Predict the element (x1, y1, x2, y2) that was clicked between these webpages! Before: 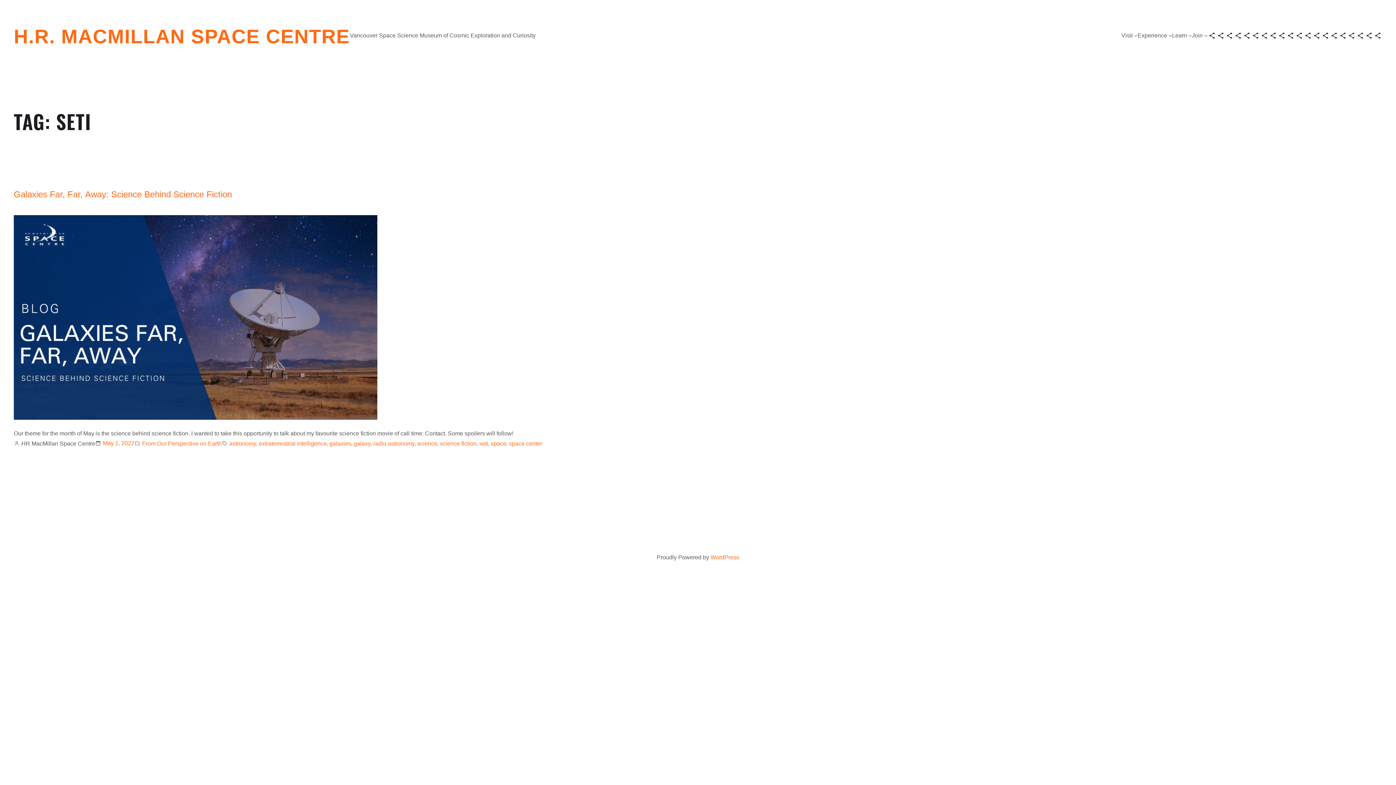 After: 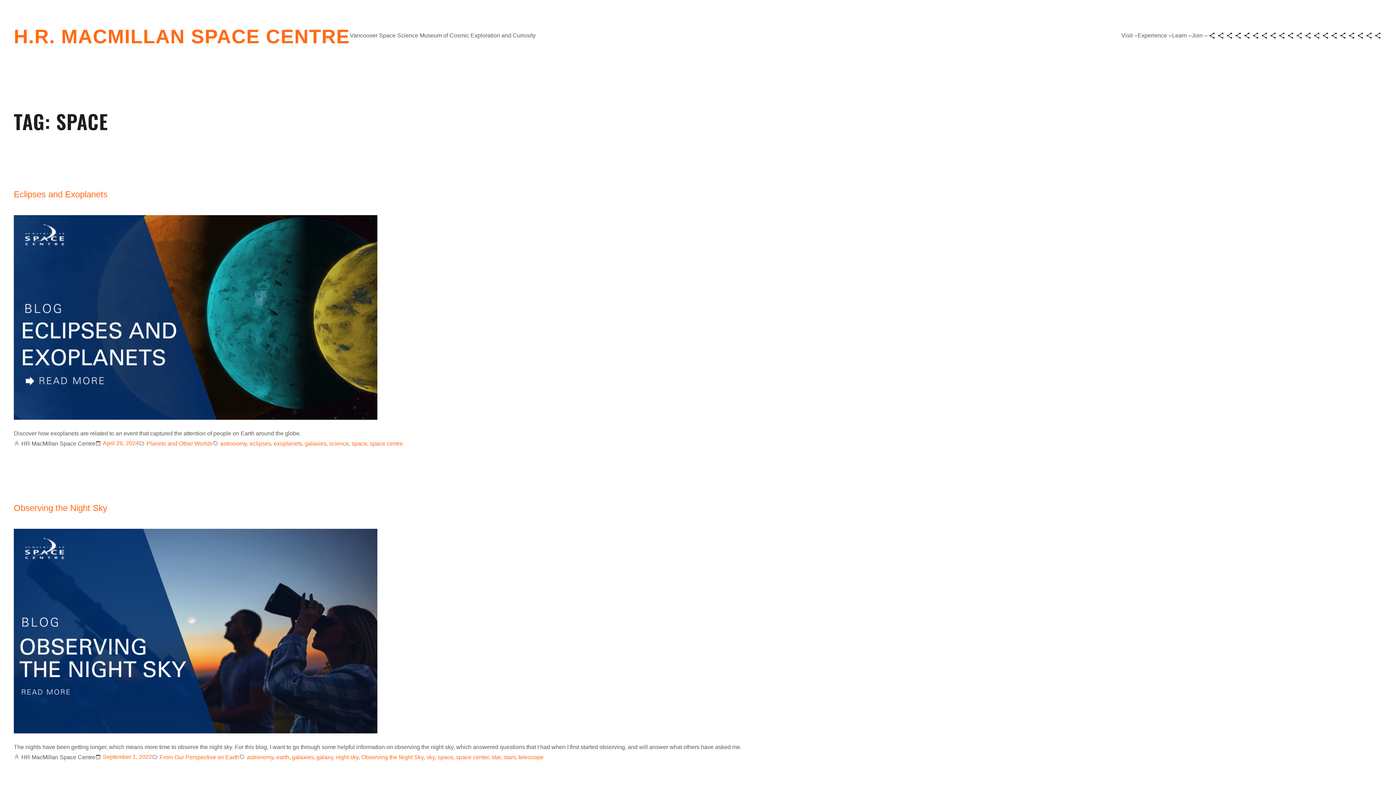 Action: bbox: (490, 438, 506, 448) label: space